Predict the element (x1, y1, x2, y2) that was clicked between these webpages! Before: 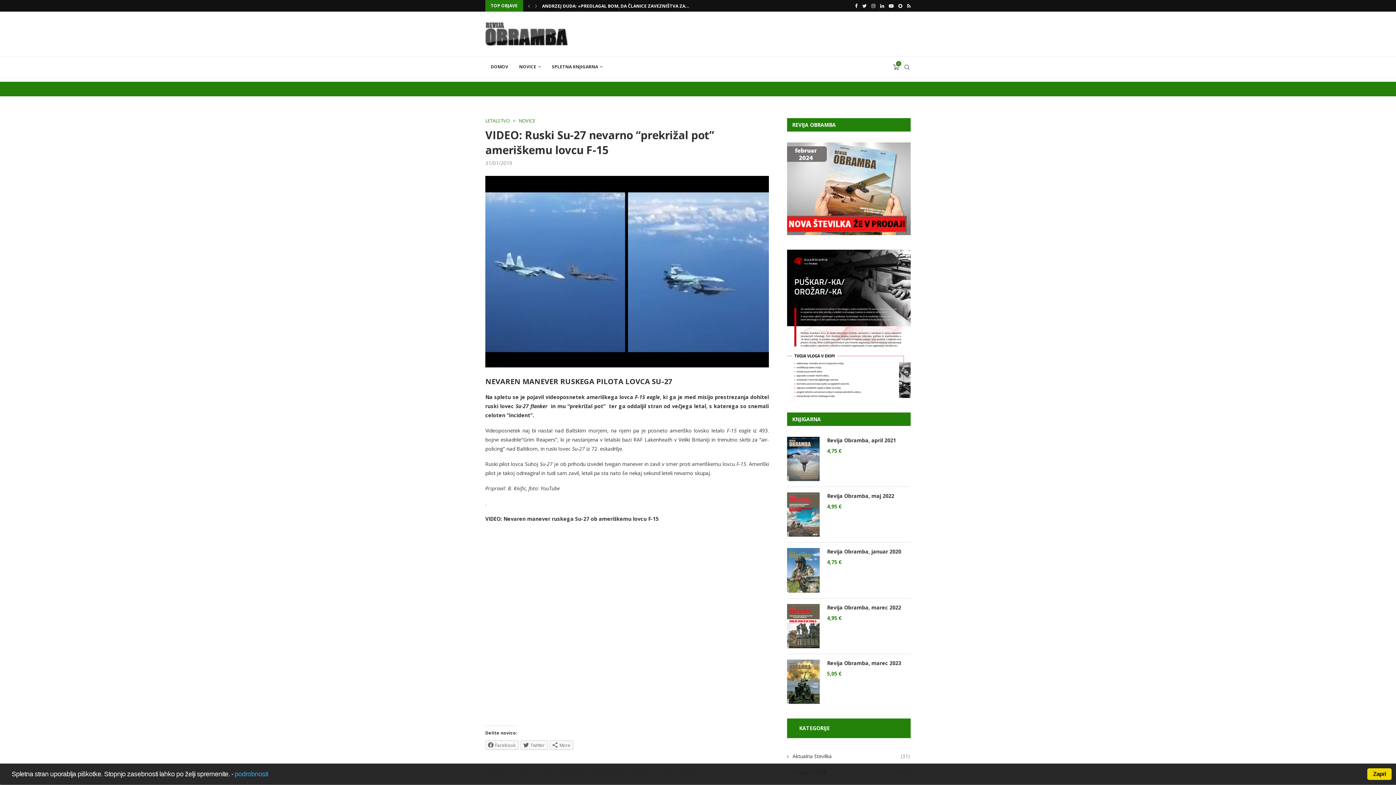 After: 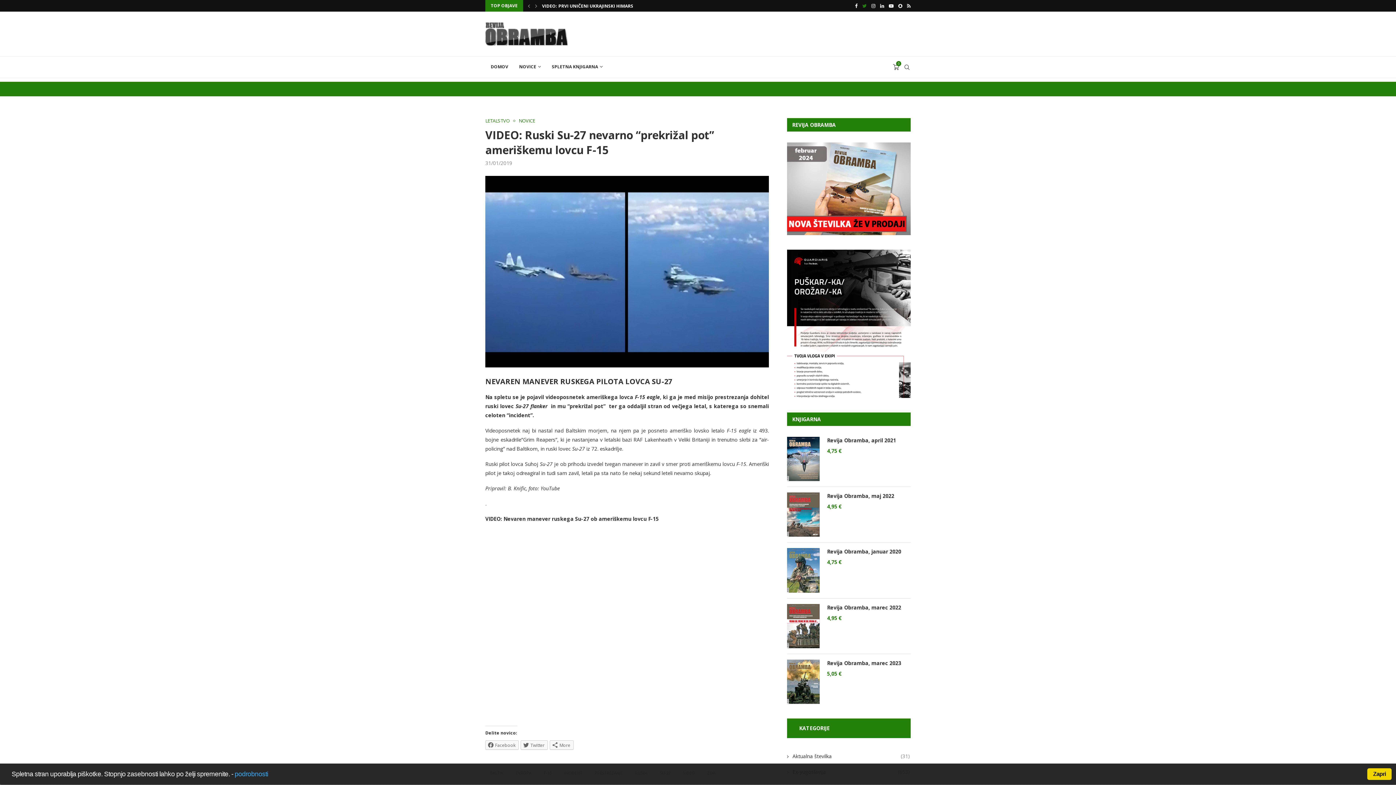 Action: bbox: (862, 0, 866, 11) label: Twitter